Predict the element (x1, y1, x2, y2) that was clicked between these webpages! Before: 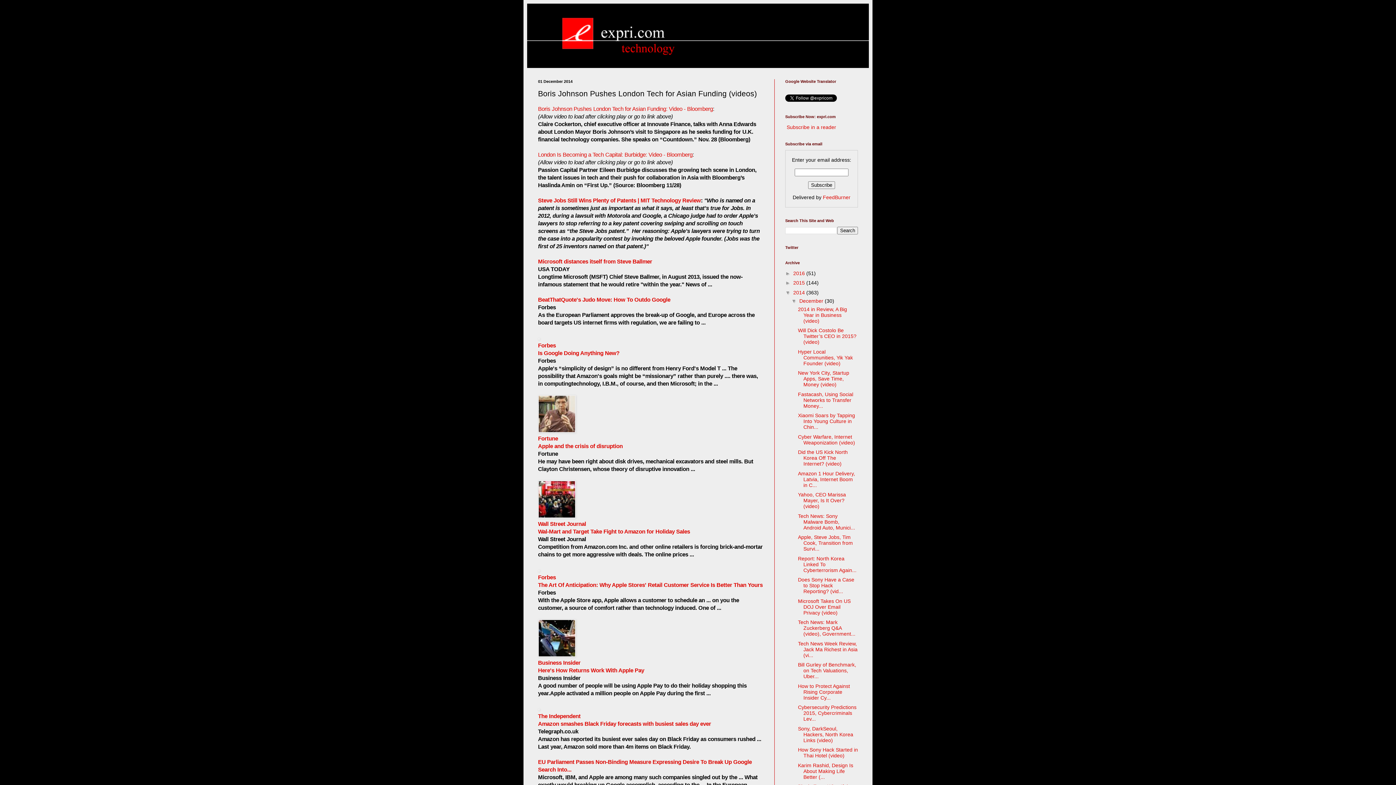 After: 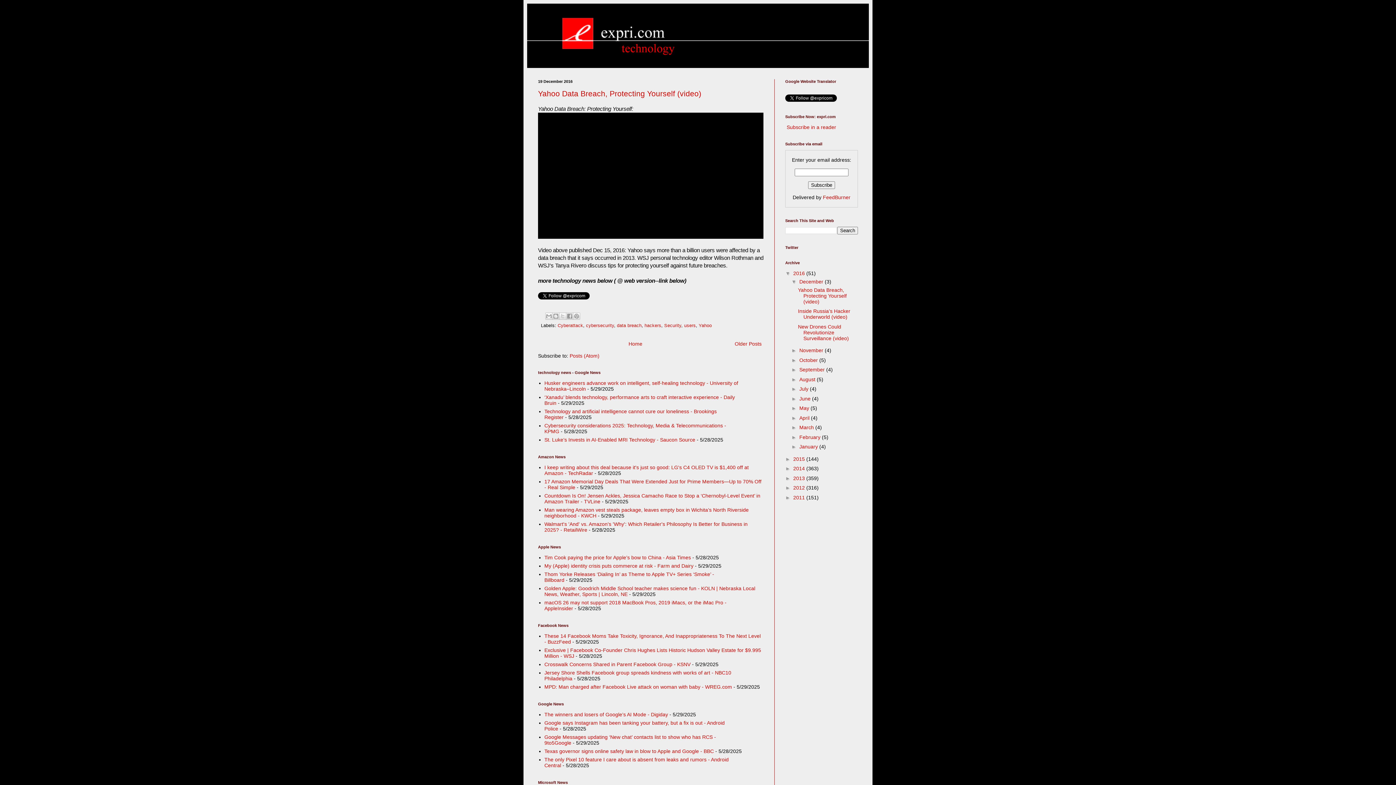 Action: bbox: (527, 3, 869, 68)